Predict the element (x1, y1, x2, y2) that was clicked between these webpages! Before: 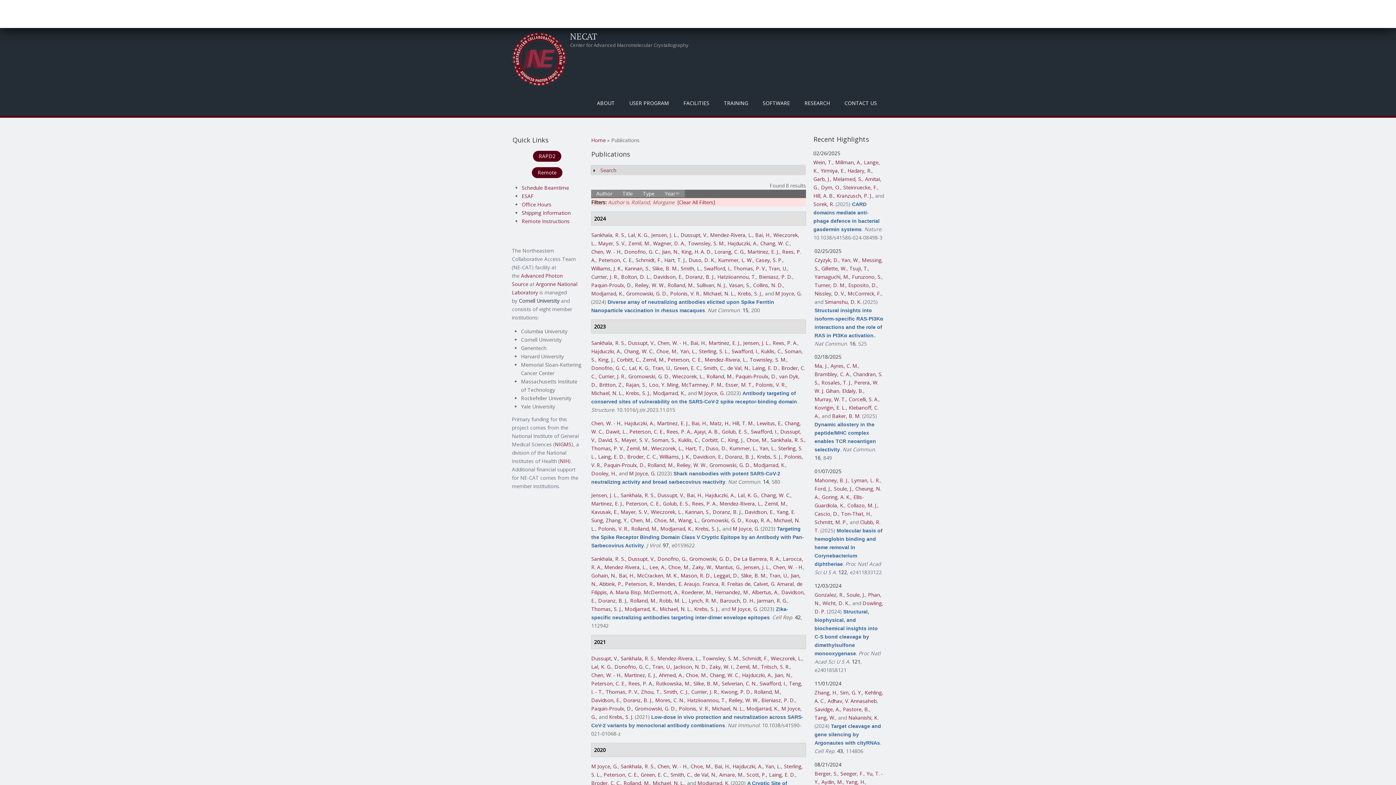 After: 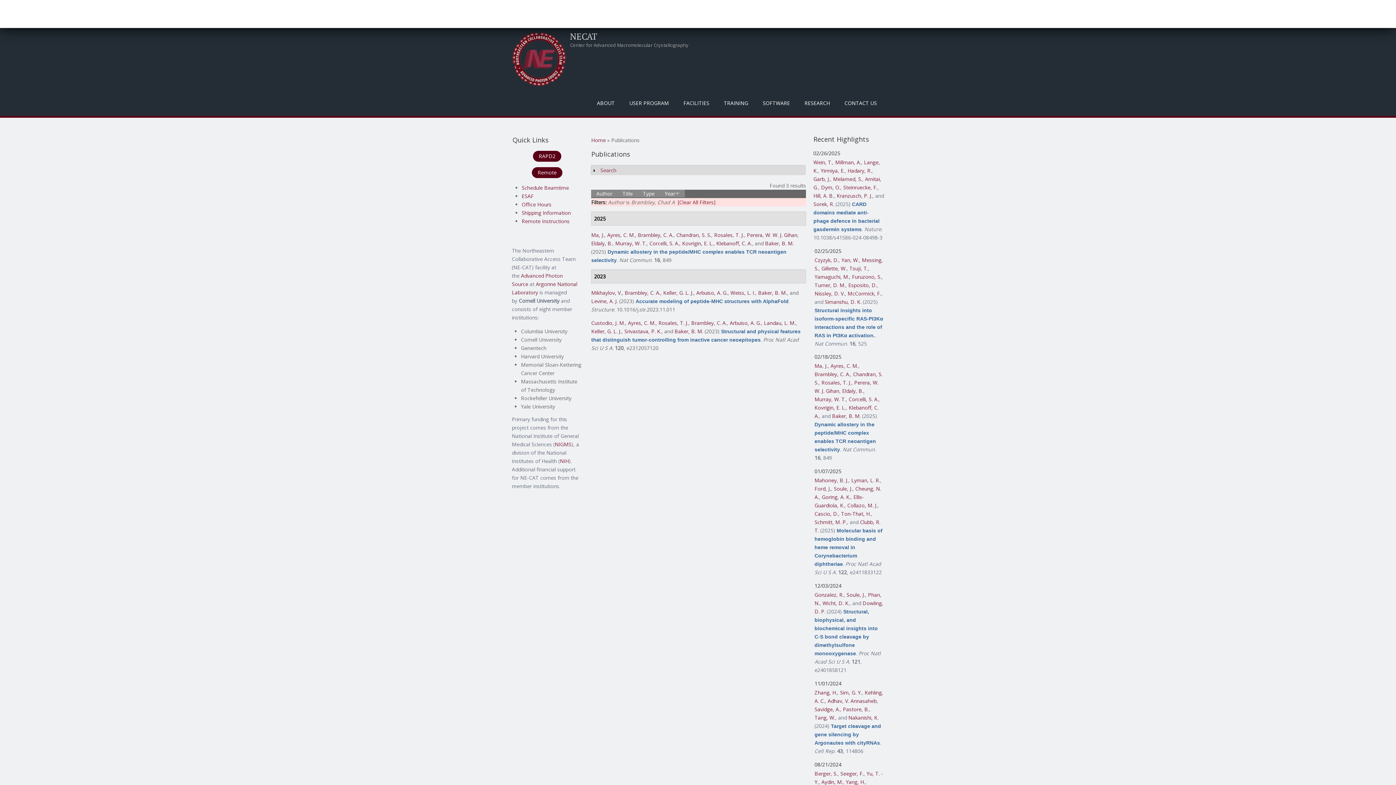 Action: label: Brambley, C. A. bbox: (814, 371, 850, 377)